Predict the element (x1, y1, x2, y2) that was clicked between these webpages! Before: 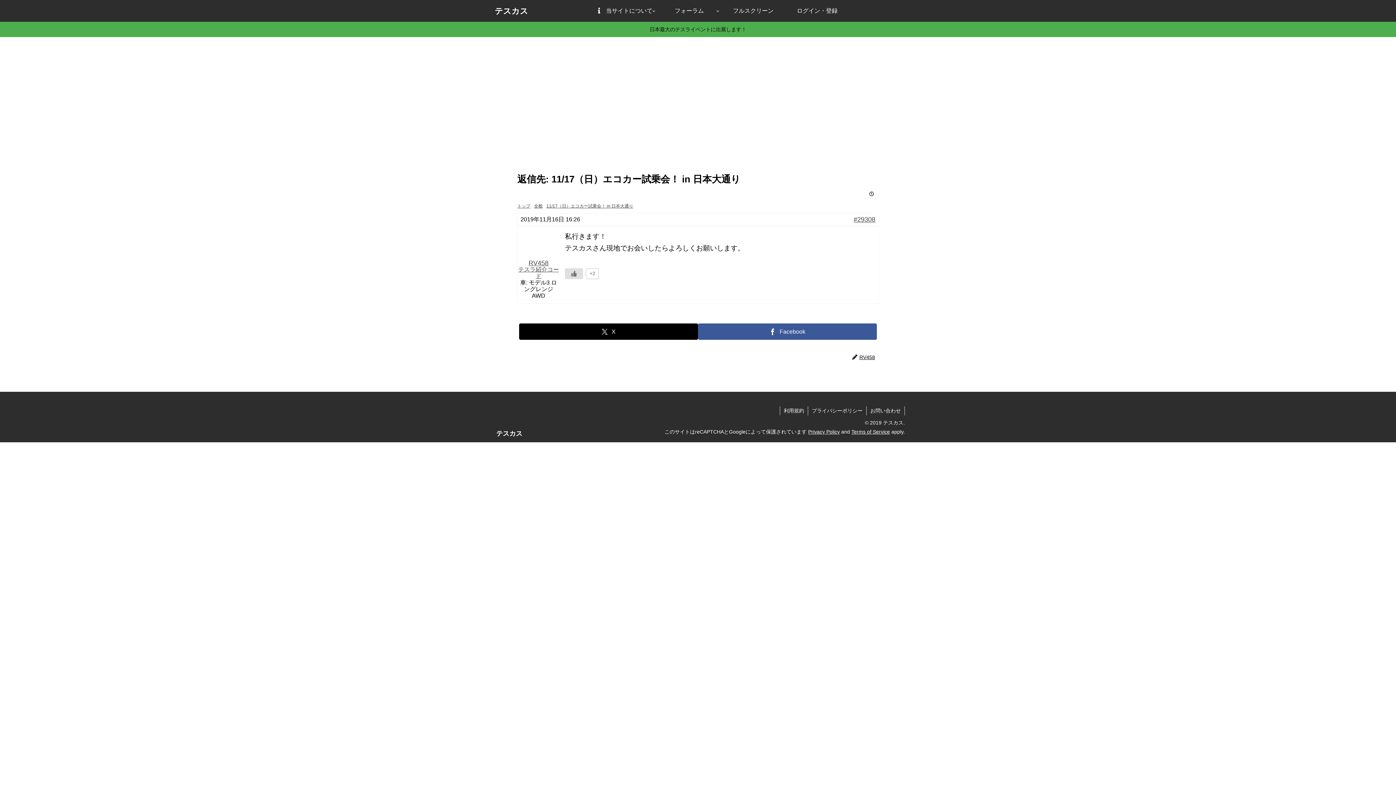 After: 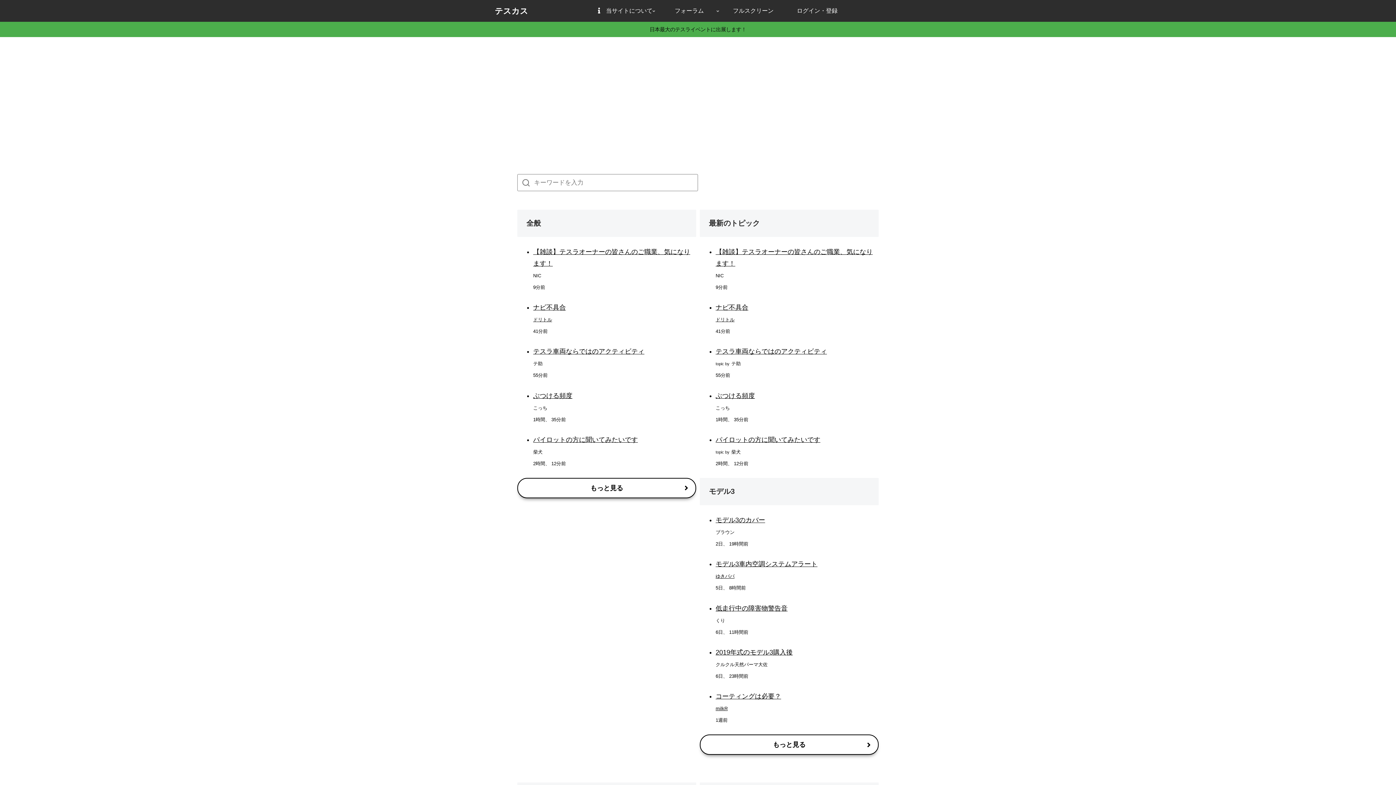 Action: bbox: (657, 0, 721, 21) label: フォーラム